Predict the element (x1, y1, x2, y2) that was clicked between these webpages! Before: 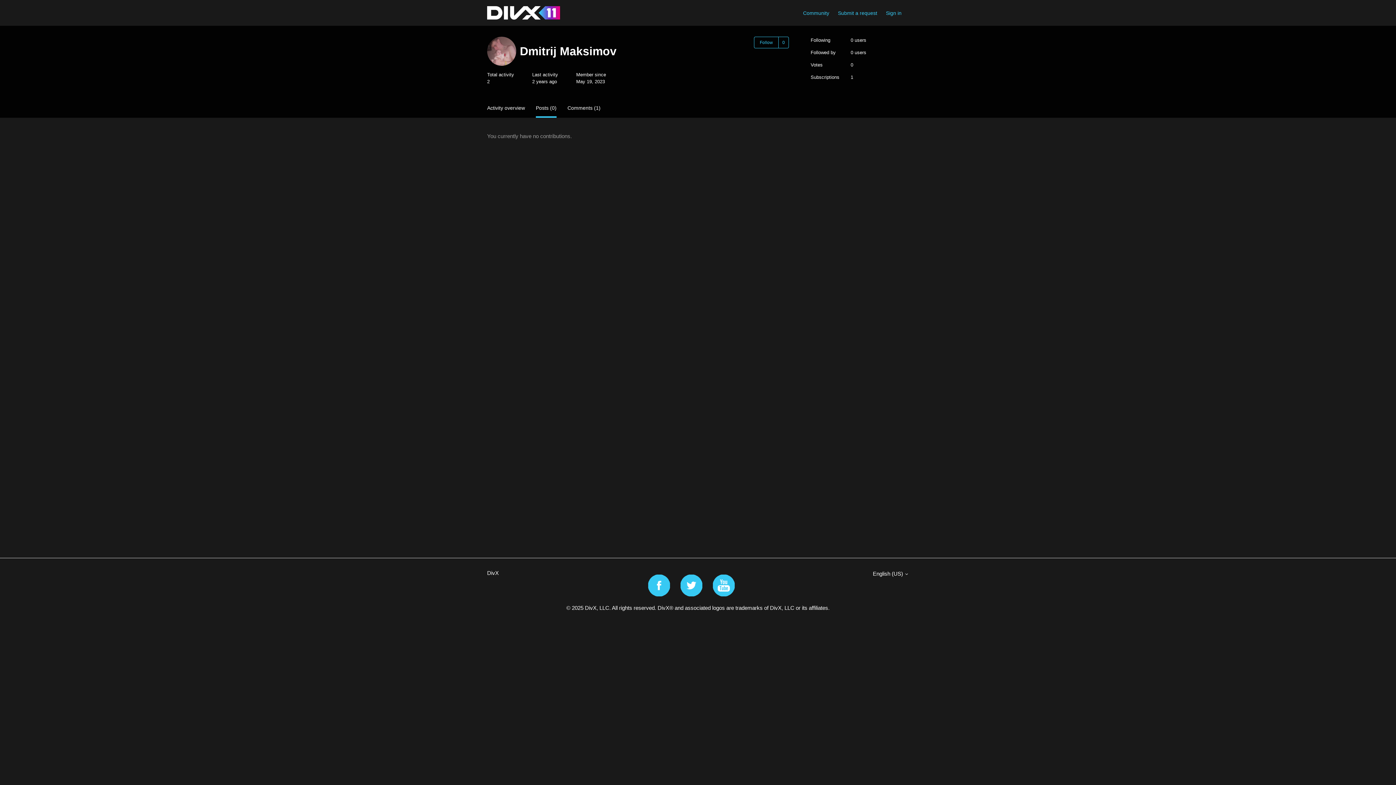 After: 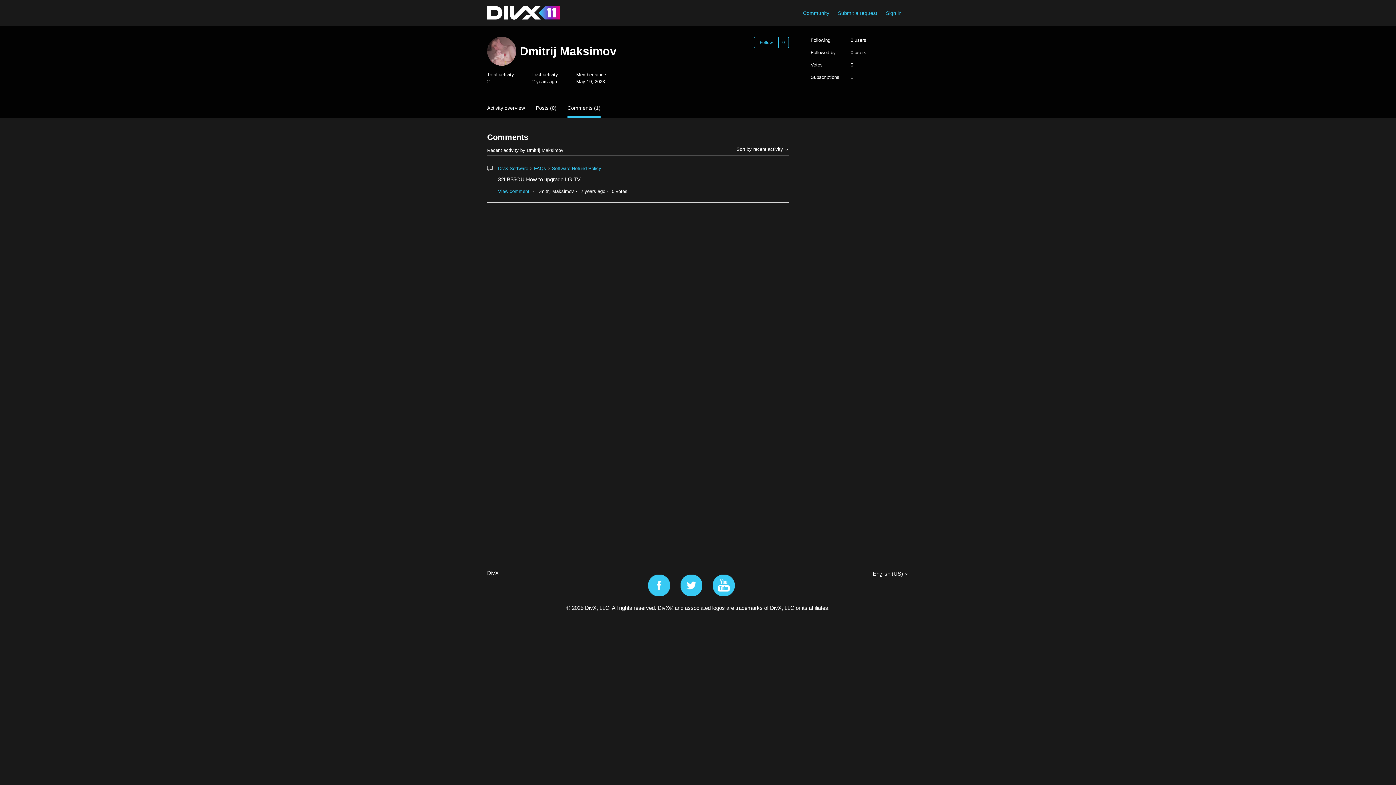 Action: bbox: (567, 99, 600, 116) label: Comments (1)